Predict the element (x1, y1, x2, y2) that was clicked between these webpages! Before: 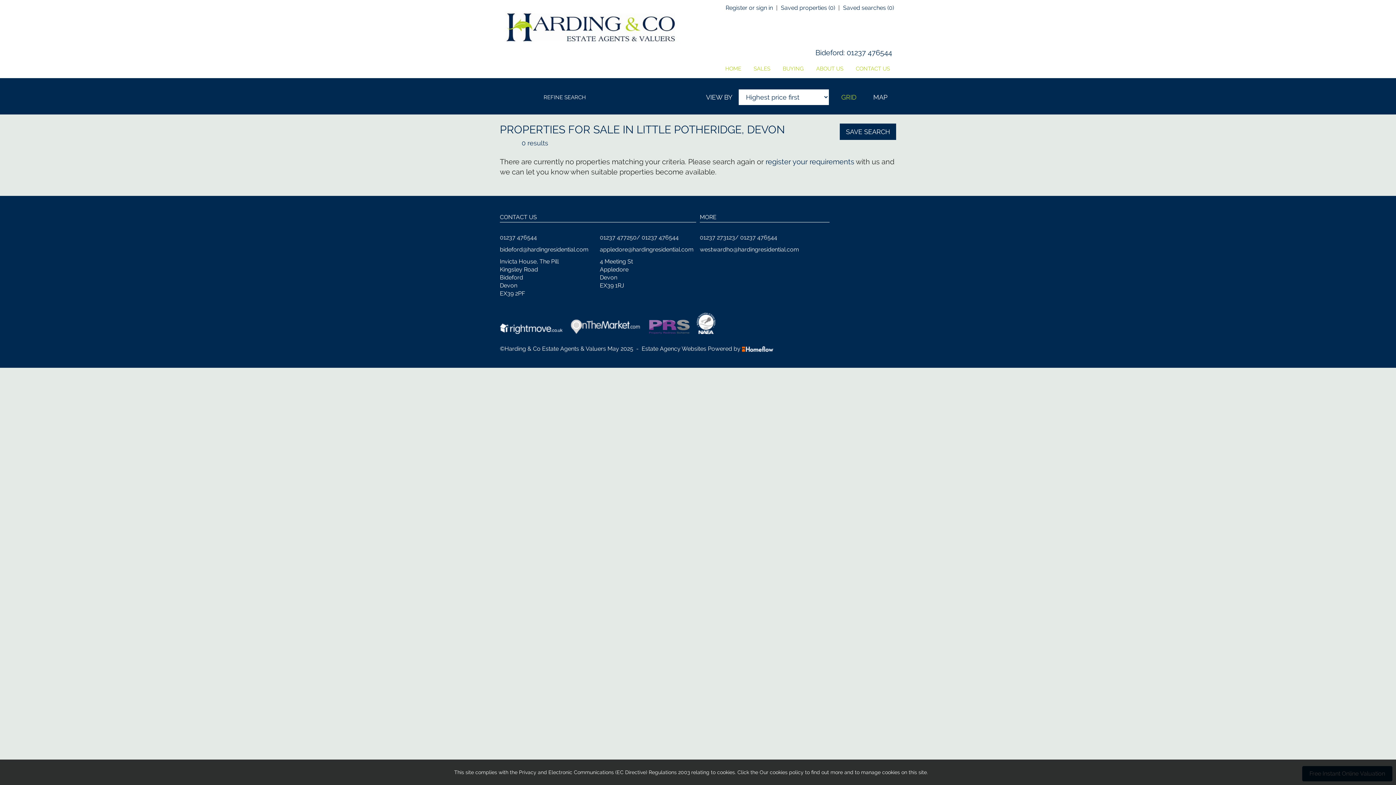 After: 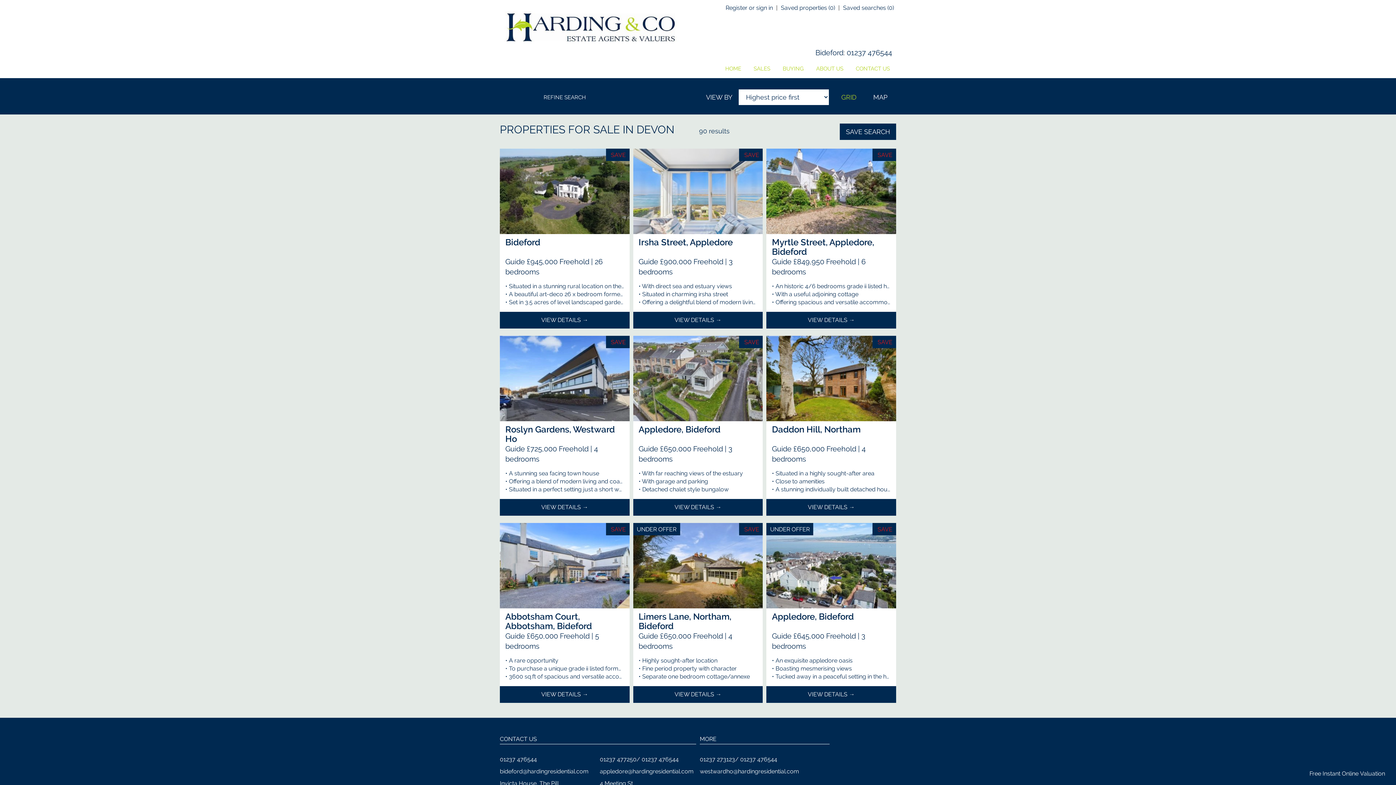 Action: bbox: (747, 123, 785, 136) label: DEVON